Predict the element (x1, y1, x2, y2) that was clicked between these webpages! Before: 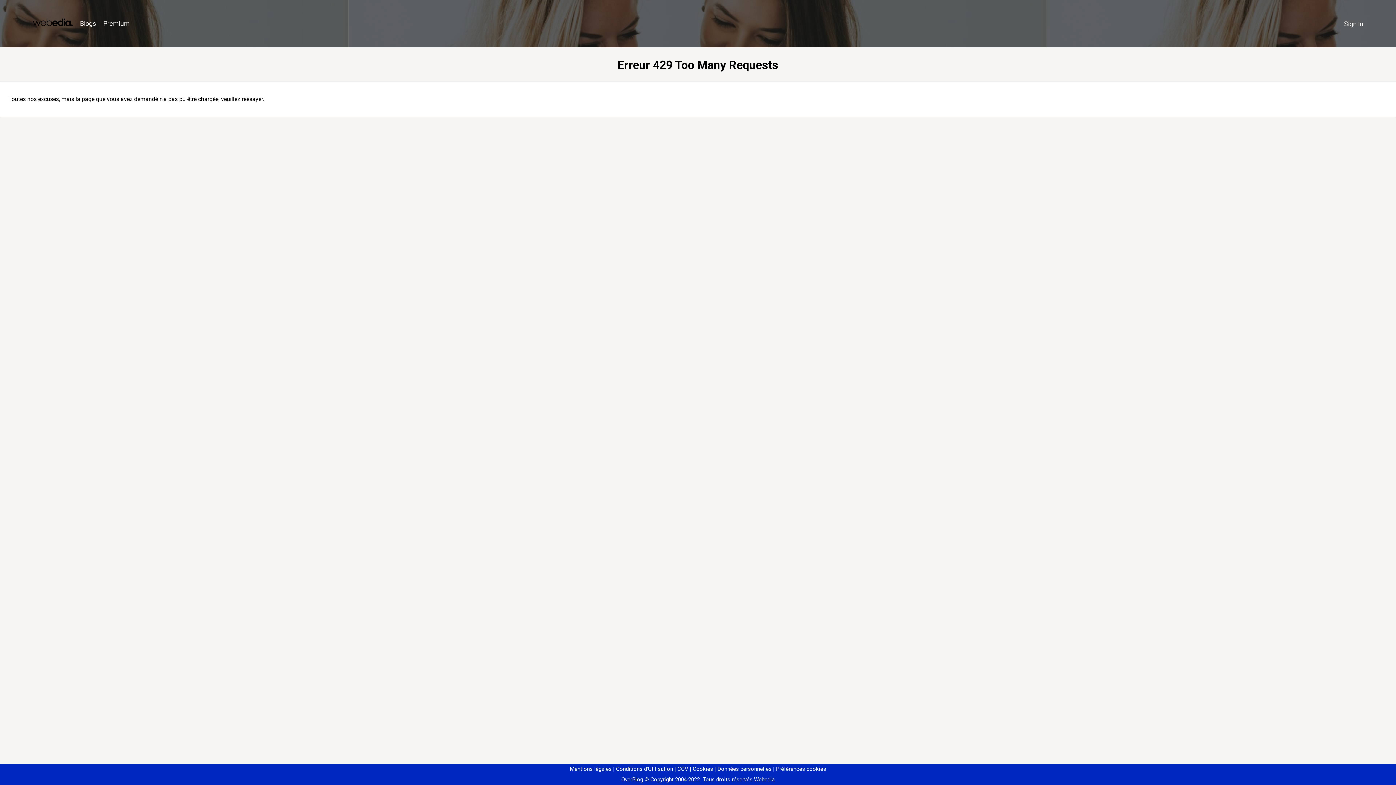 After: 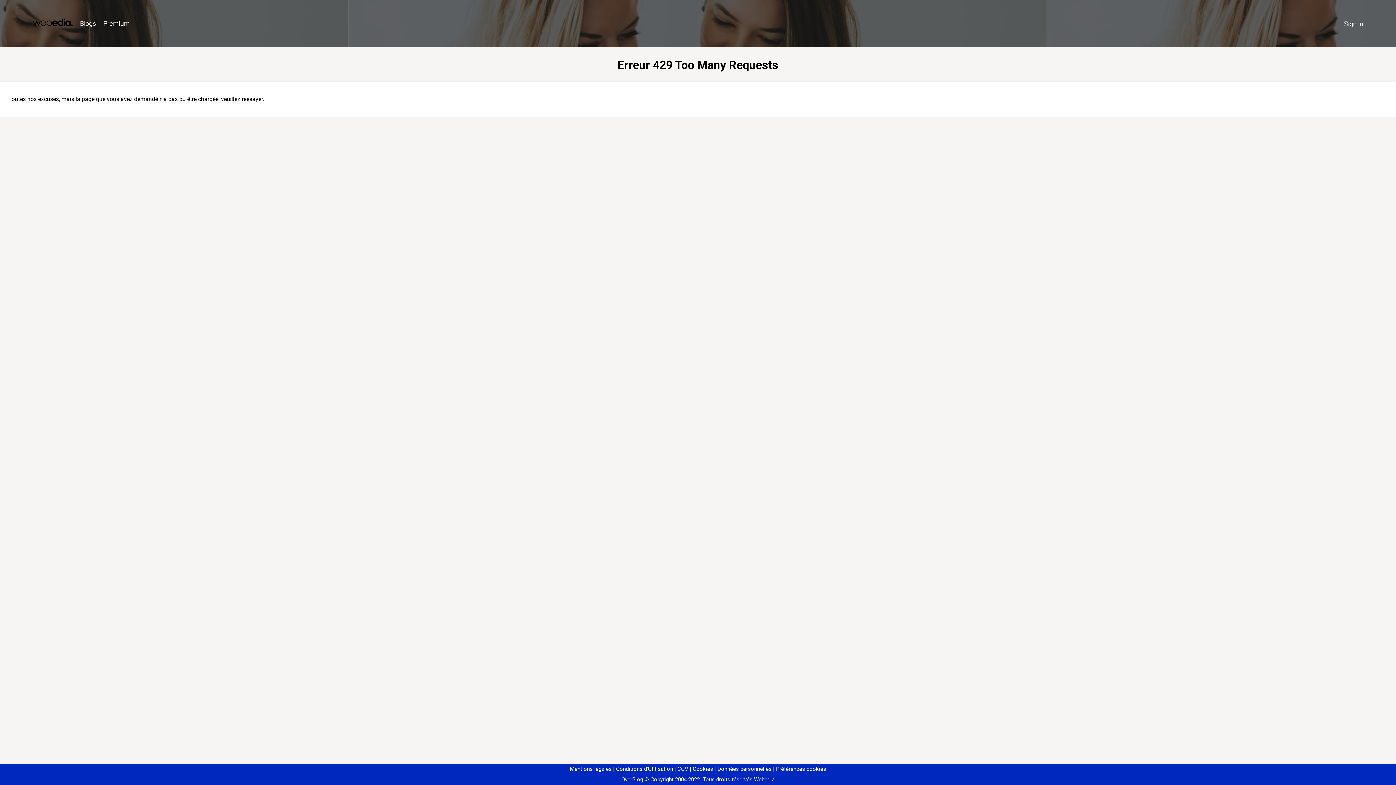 Action: label: Préférences cookies bbox: (773, 766, 826, 772)